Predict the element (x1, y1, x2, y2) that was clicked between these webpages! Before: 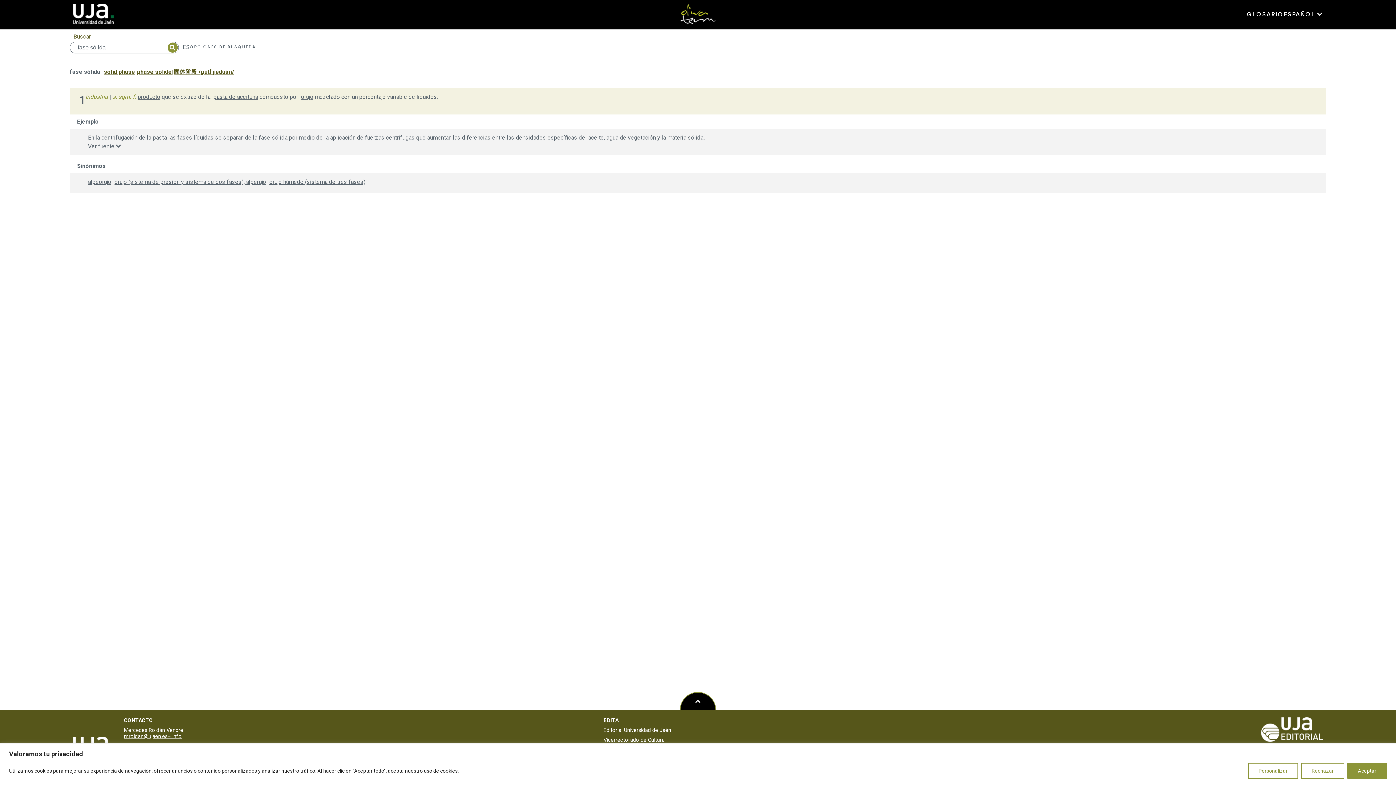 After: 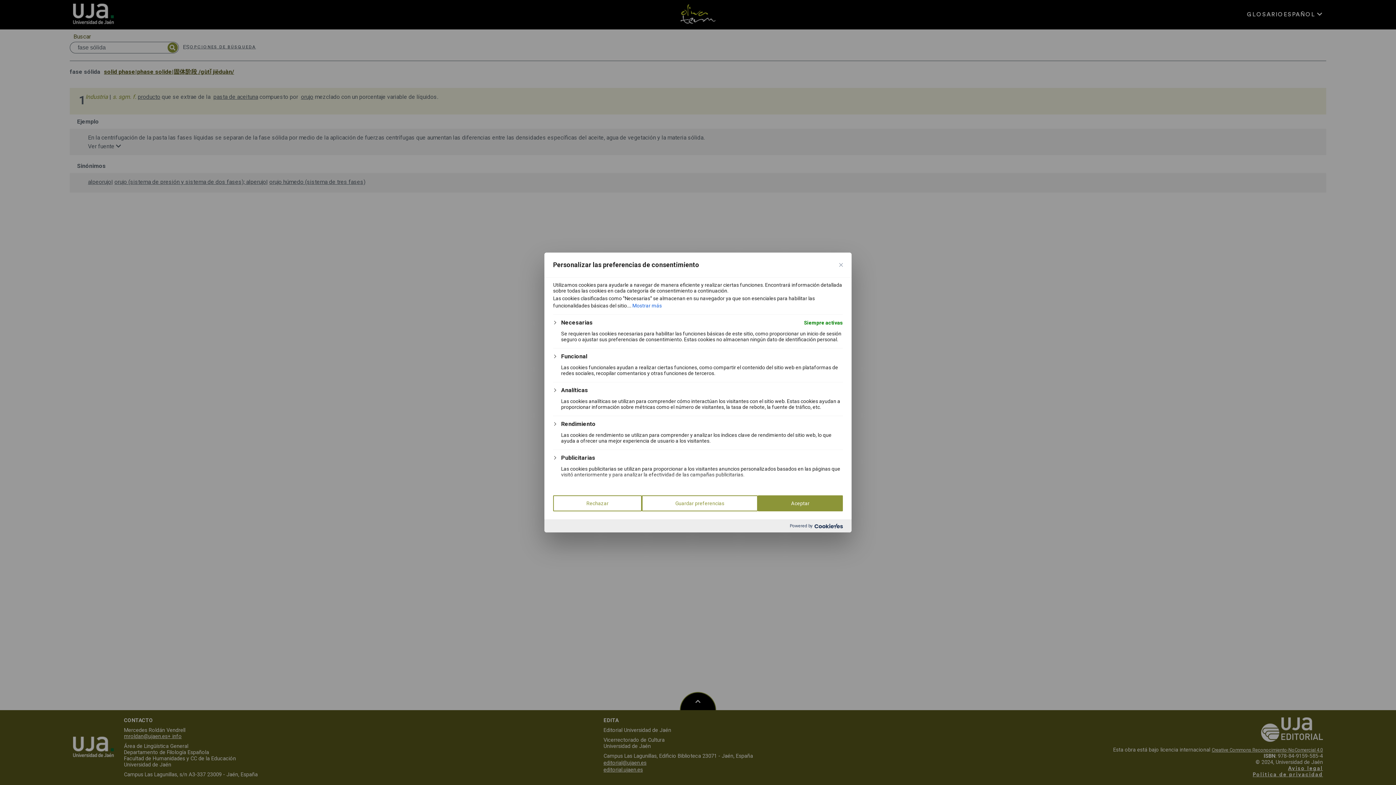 Action: bbox: (1248, 763, 1298, 779) label: Personalizar